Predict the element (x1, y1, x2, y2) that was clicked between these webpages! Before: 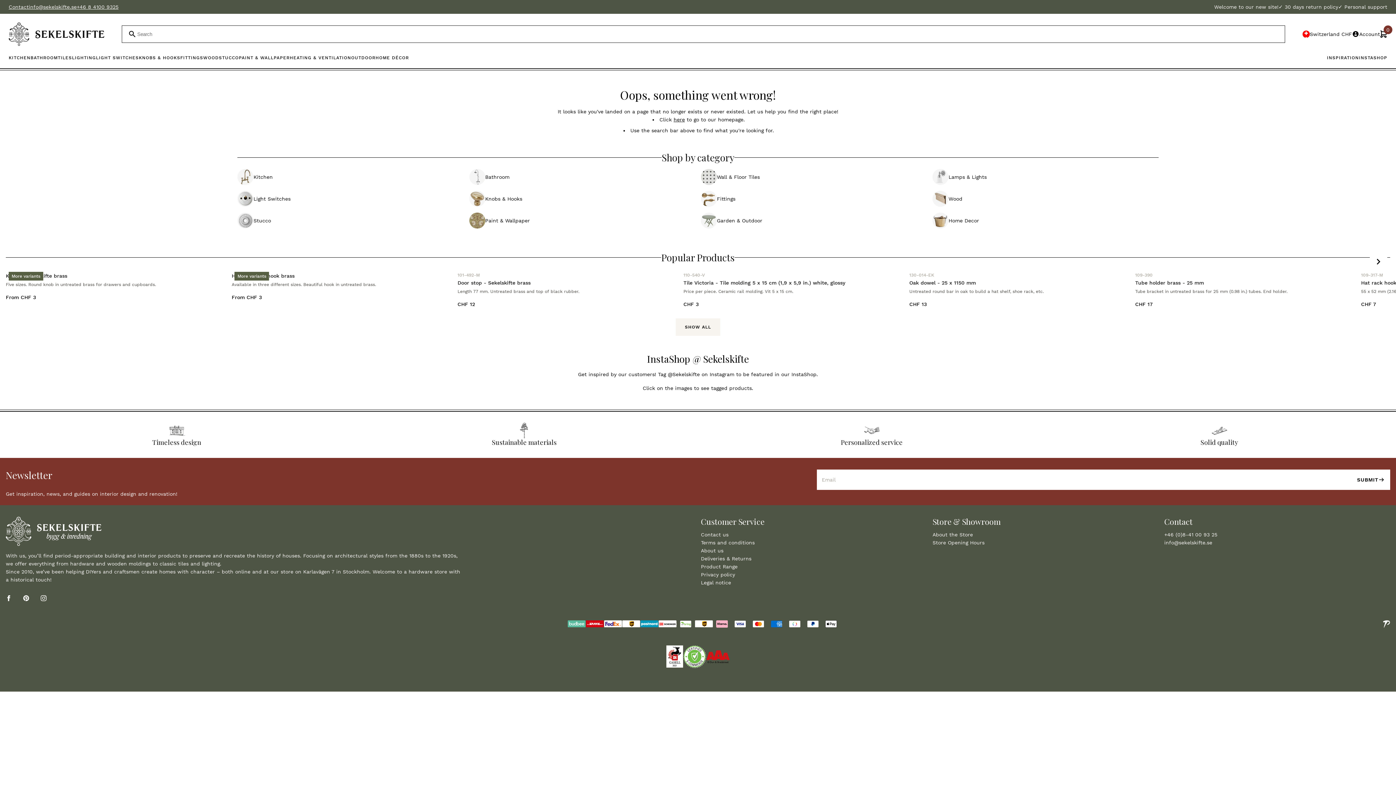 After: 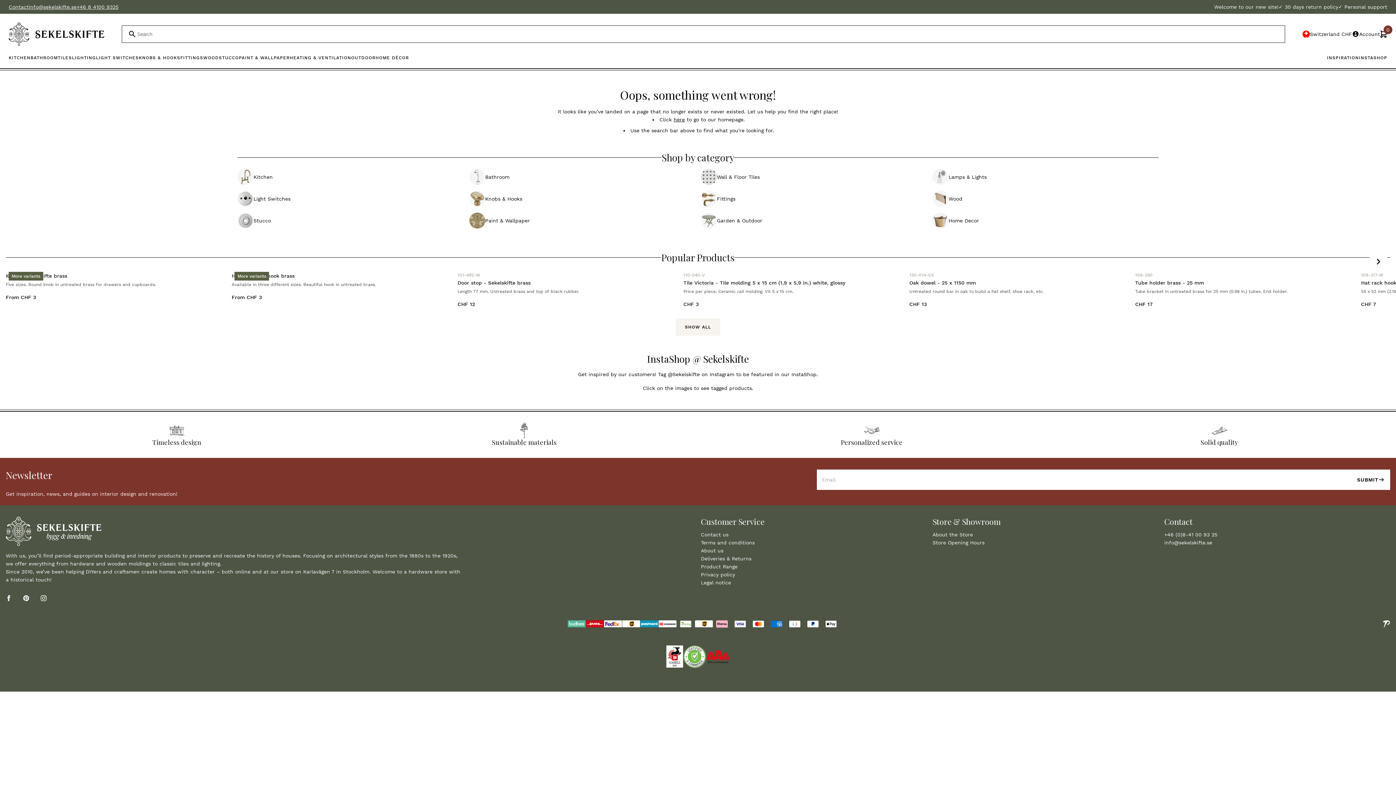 Action: bbox: (5, 589, 23, 607) label: Facebook